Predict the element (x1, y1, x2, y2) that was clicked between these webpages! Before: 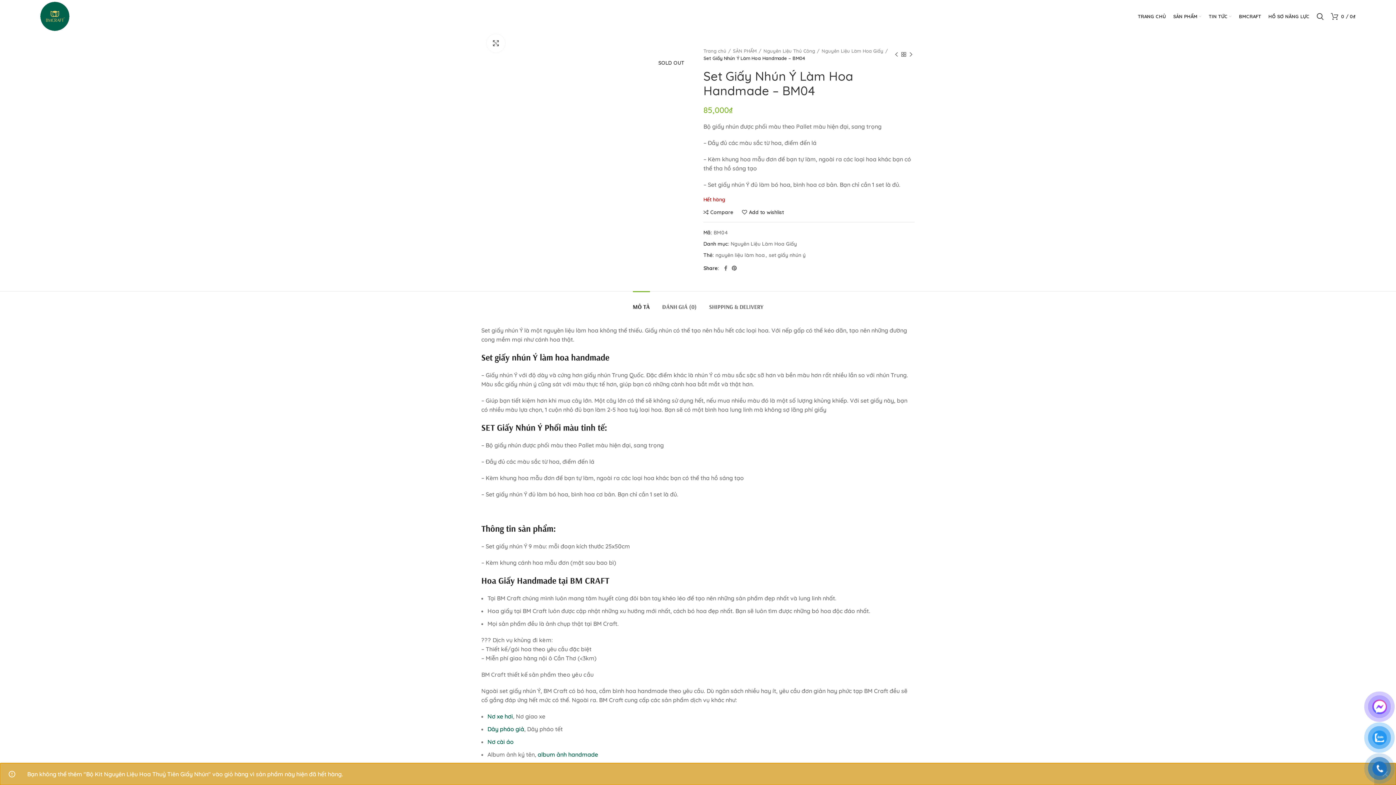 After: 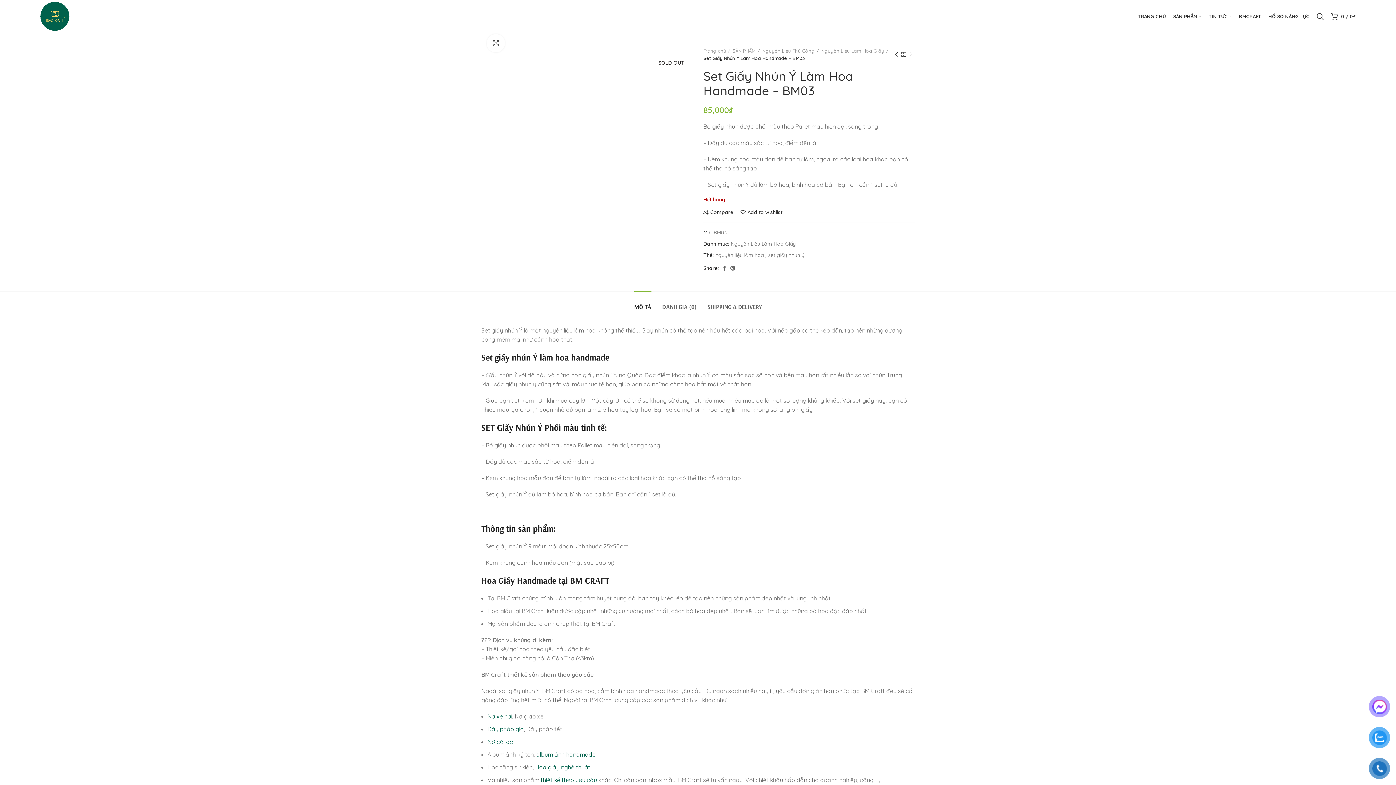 Action: bbox: (893, 50, 900, 58) label: Previous product